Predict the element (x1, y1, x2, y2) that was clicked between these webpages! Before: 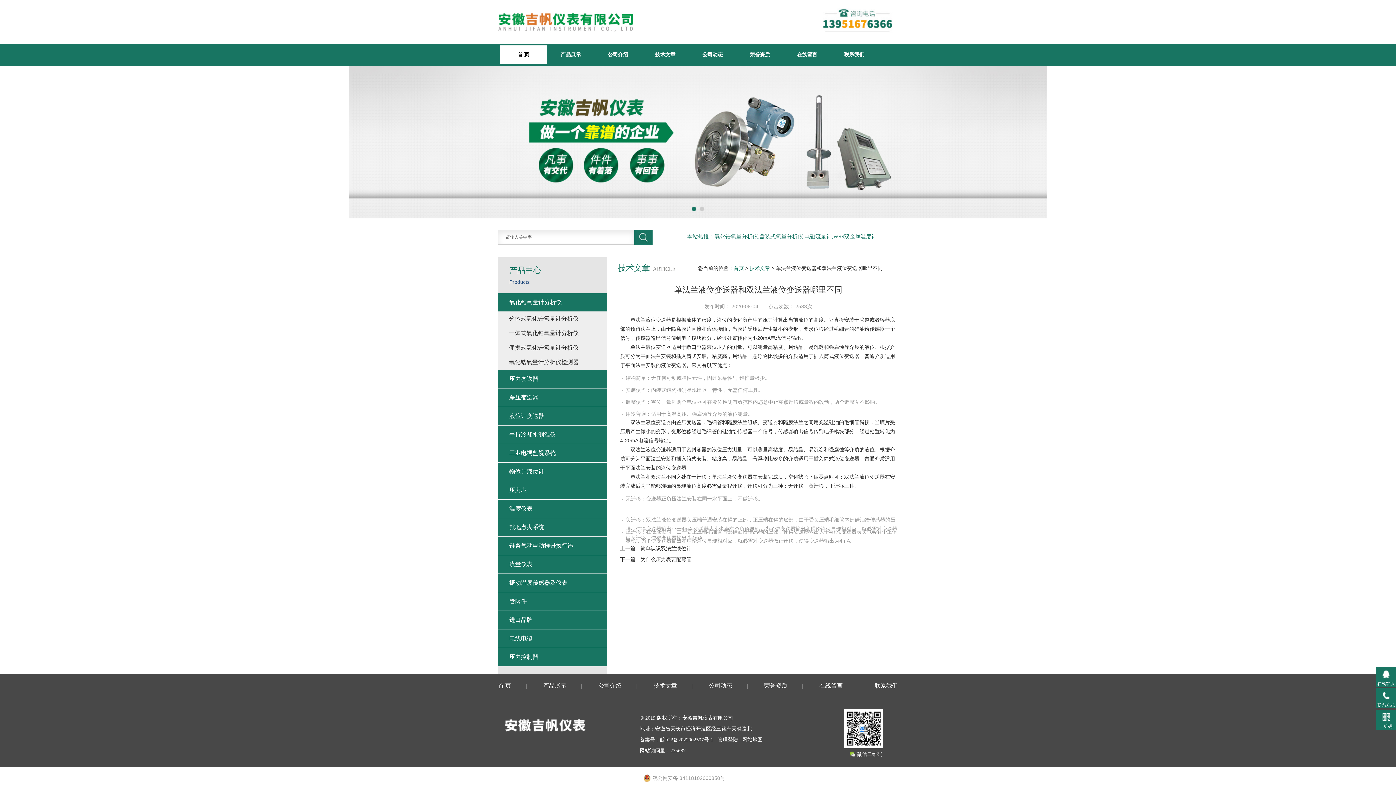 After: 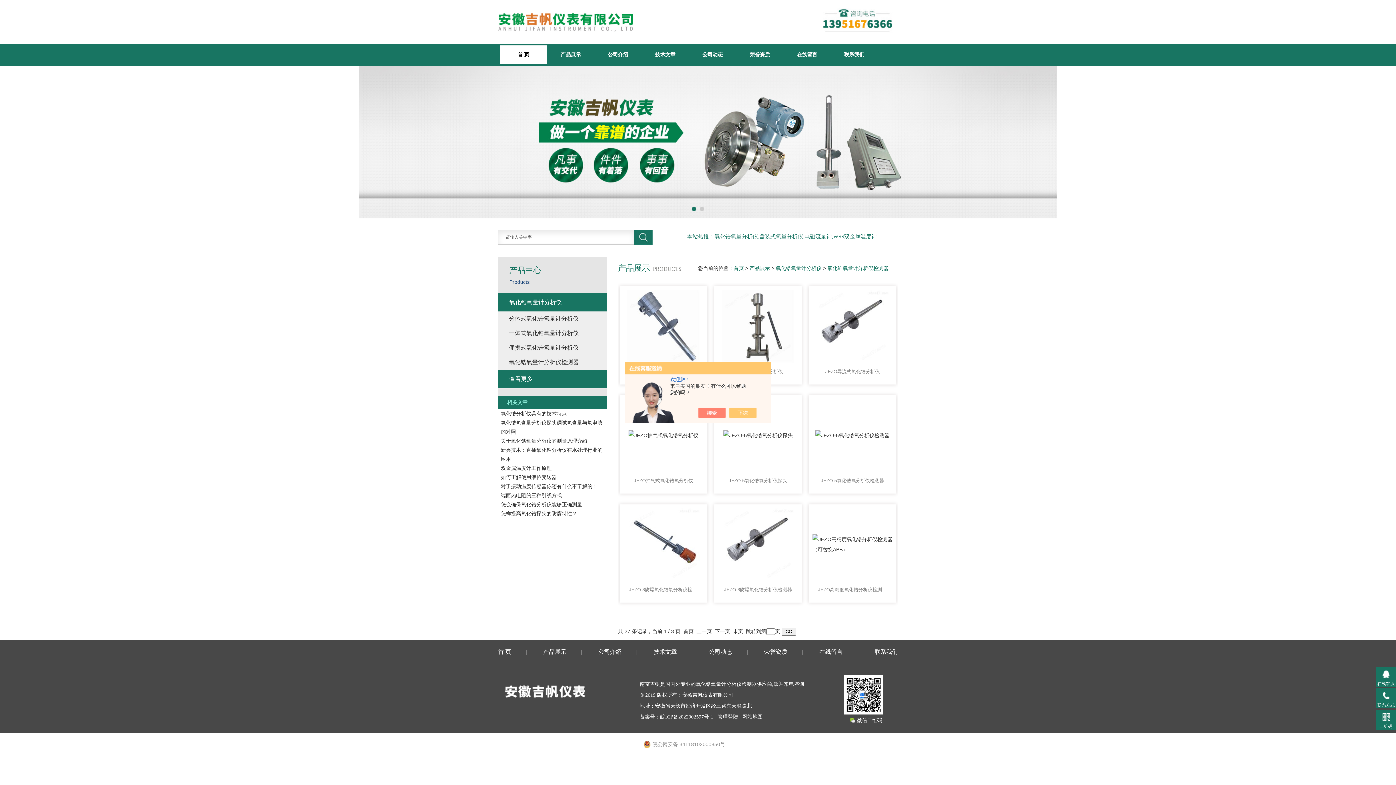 Action: label: 氧化锆氧量计分析仪检测器 bbox: (505, 355, 607, 369)